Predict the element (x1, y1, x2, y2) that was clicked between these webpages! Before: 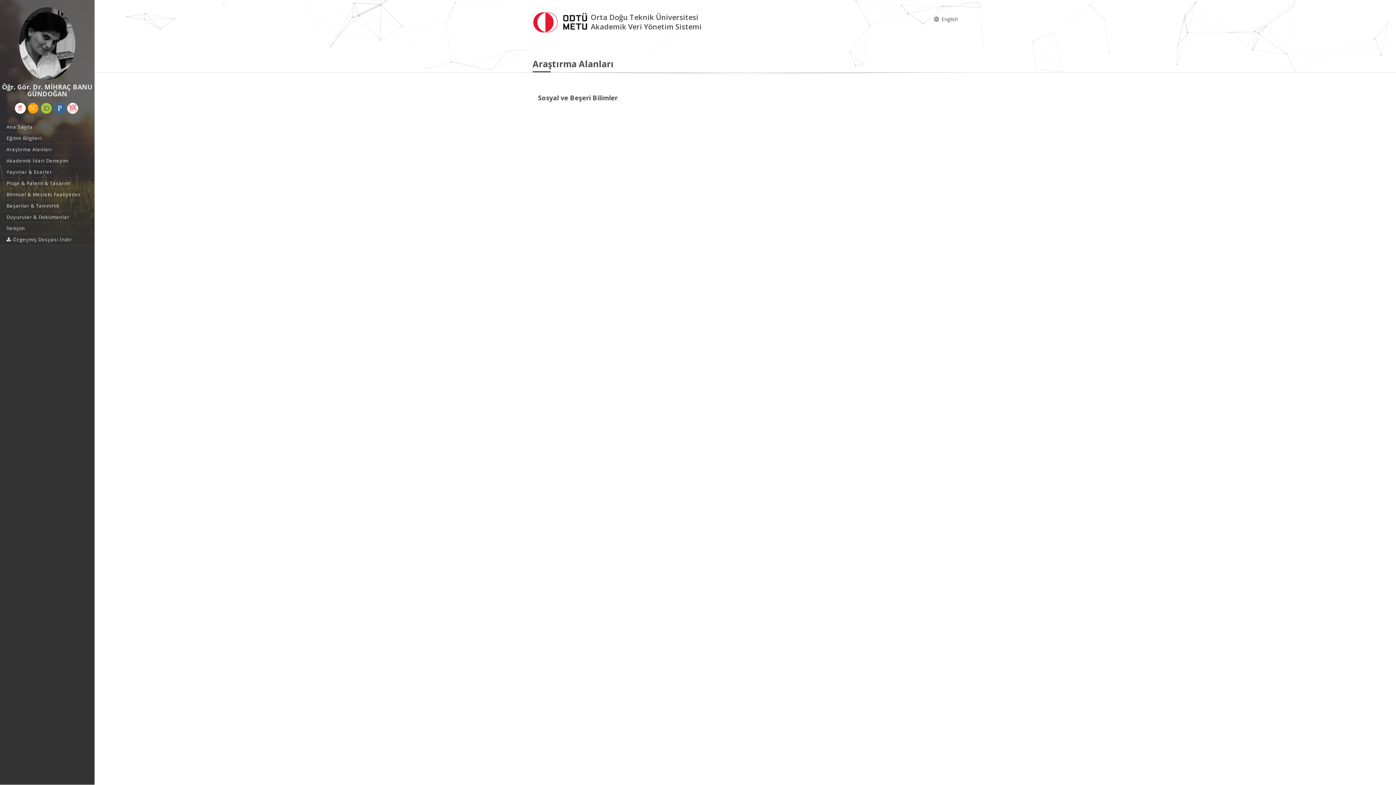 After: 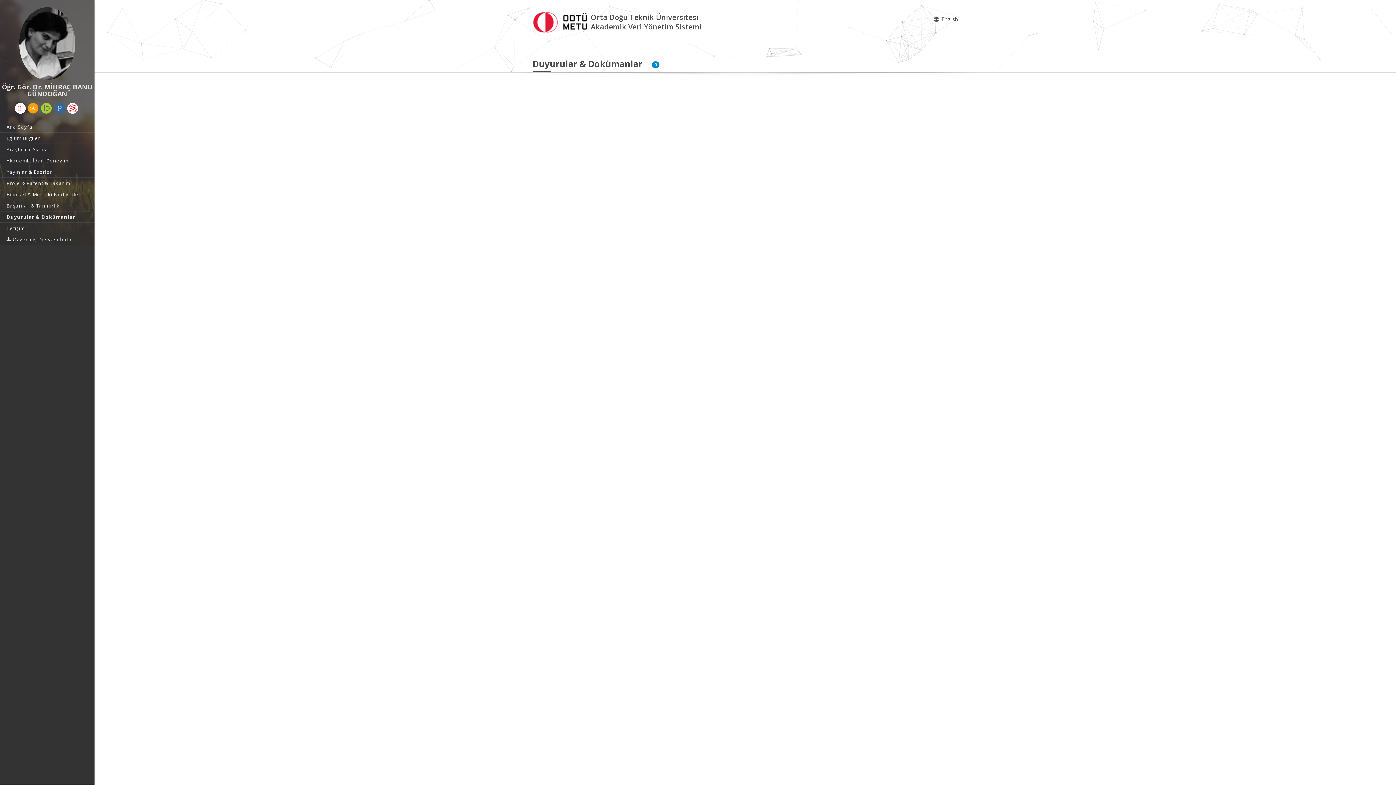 Action: bbox: (0, 211, 94, 222) label: Duyurular & Dokümanlar